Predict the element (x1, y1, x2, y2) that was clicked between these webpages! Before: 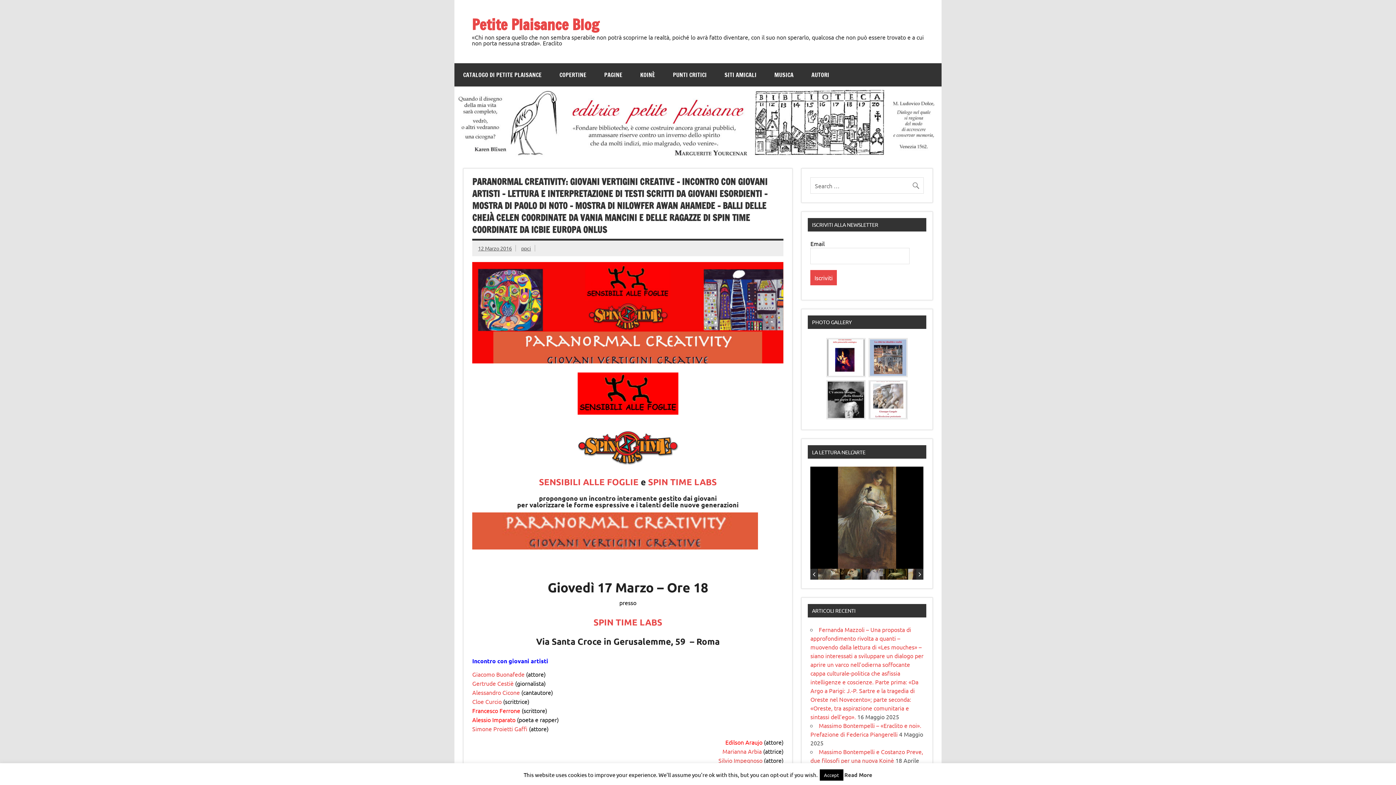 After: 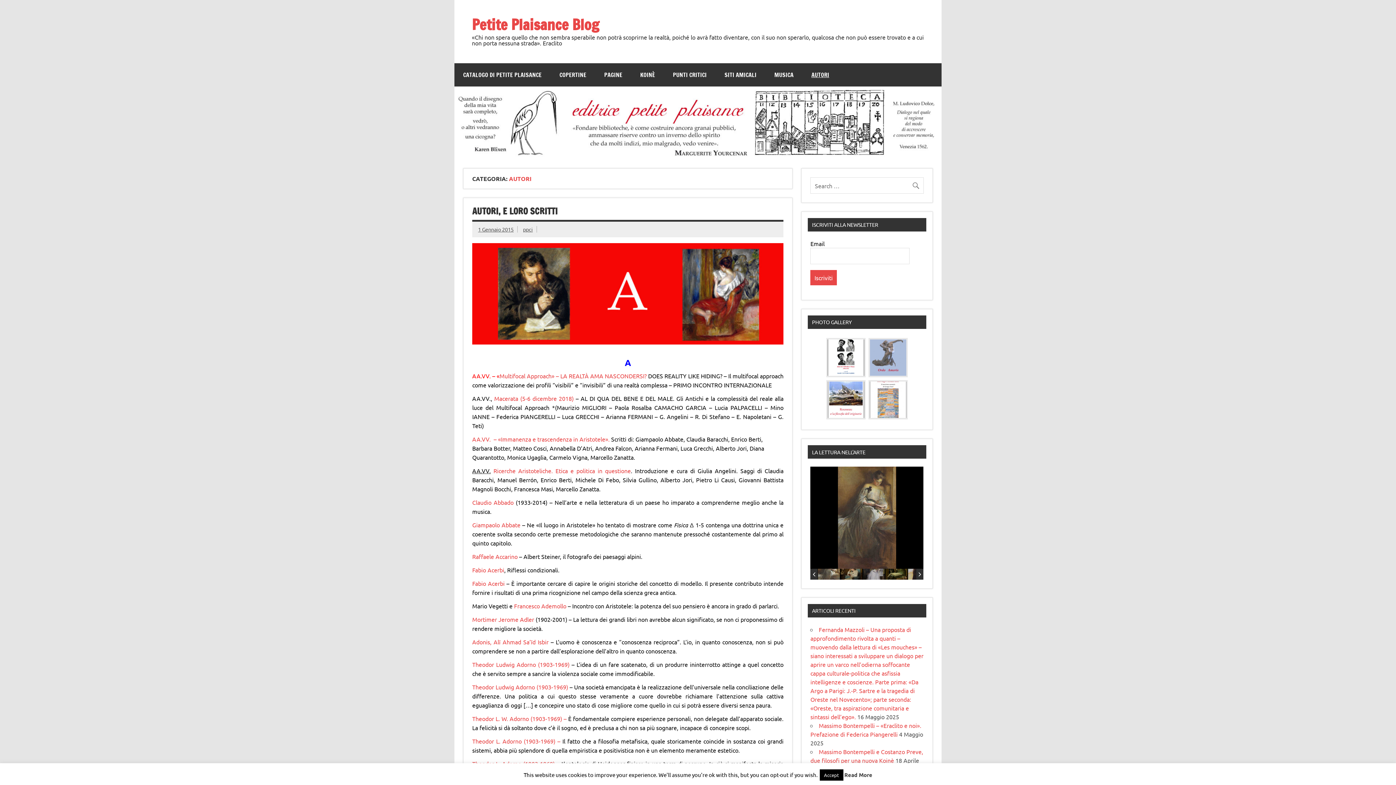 Action: bbox: (802, 63, 838, 86) label: AUTORI